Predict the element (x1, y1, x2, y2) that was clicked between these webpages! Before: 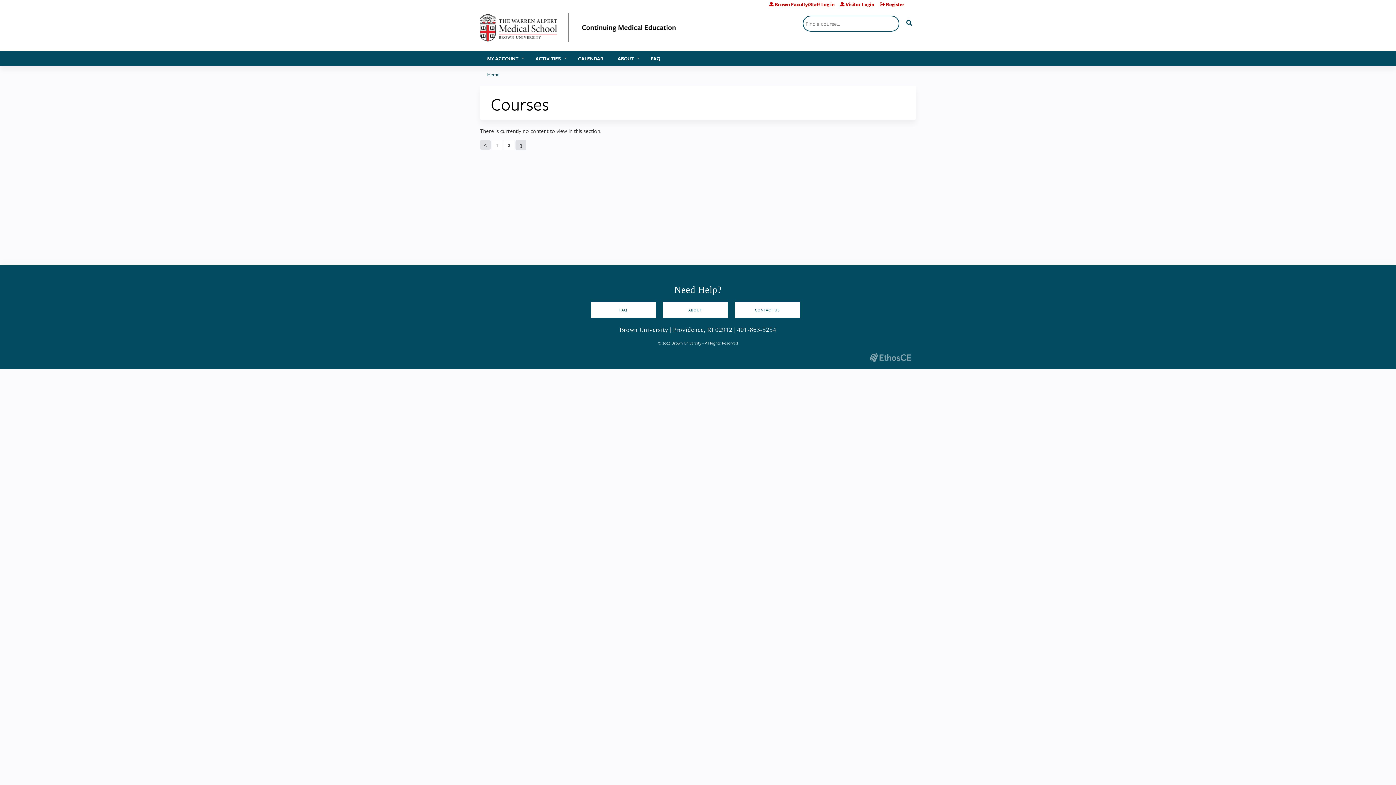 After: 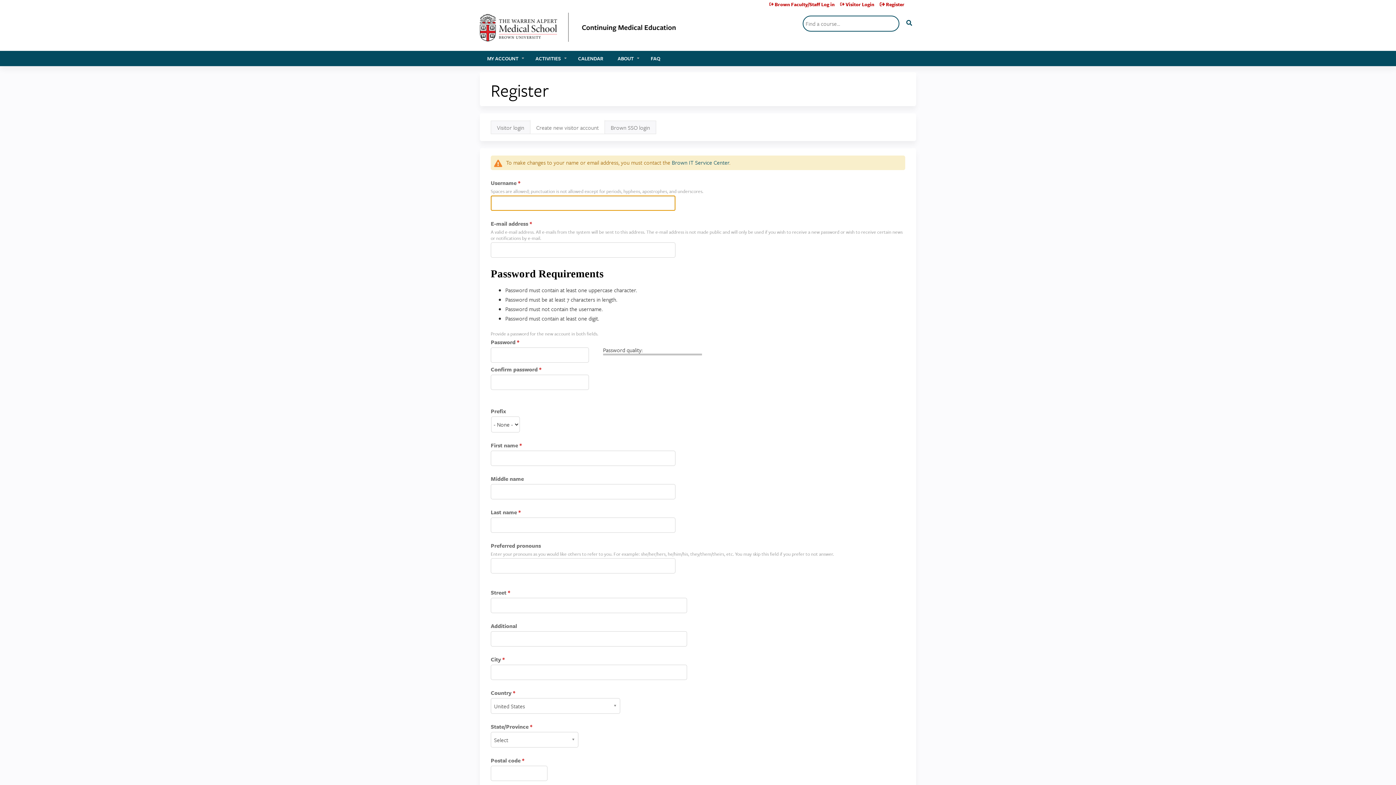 Action: label: Register bbox: (880, 1, 904, 6)